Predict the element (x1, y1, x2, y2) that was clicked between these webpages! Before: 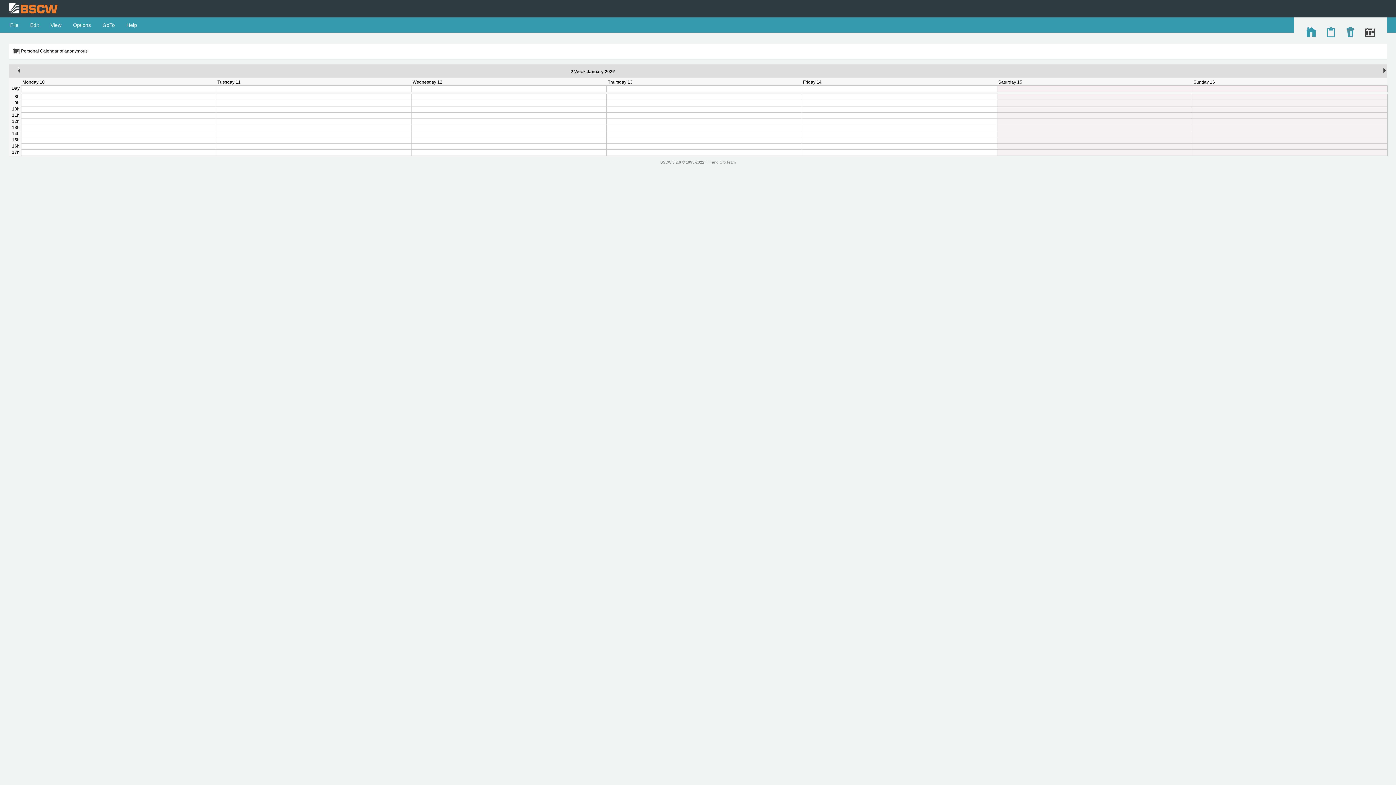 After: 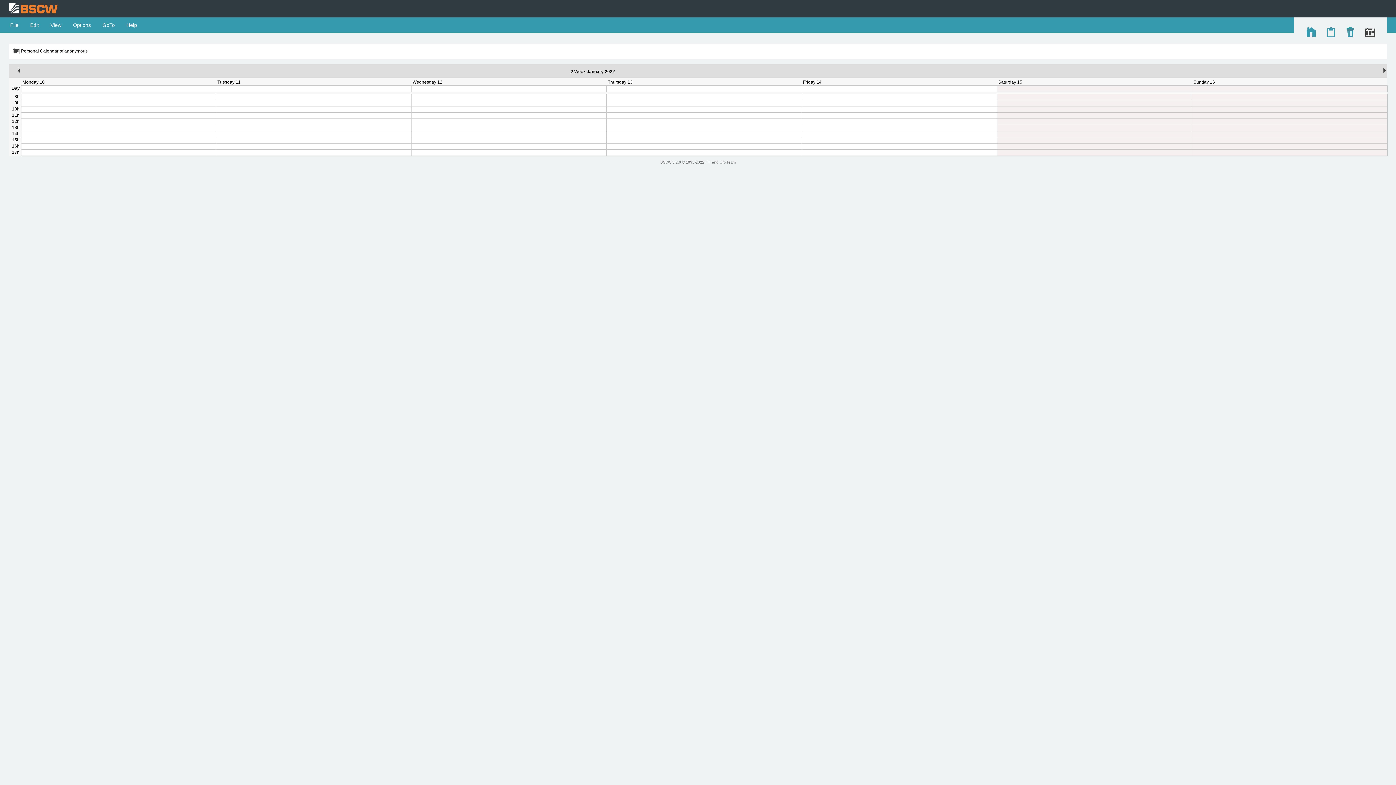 Action: label: 2 bbox: (570, 69, 573, 74)